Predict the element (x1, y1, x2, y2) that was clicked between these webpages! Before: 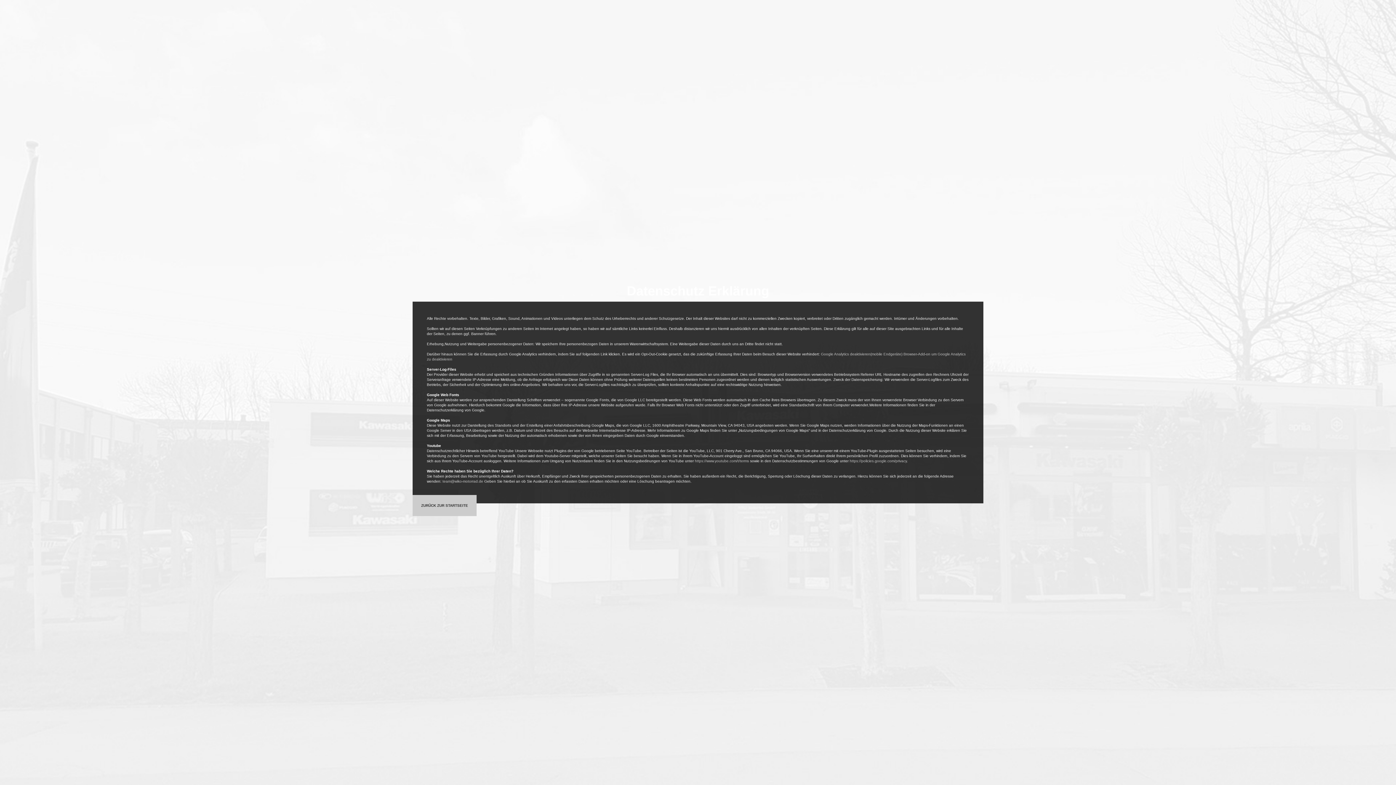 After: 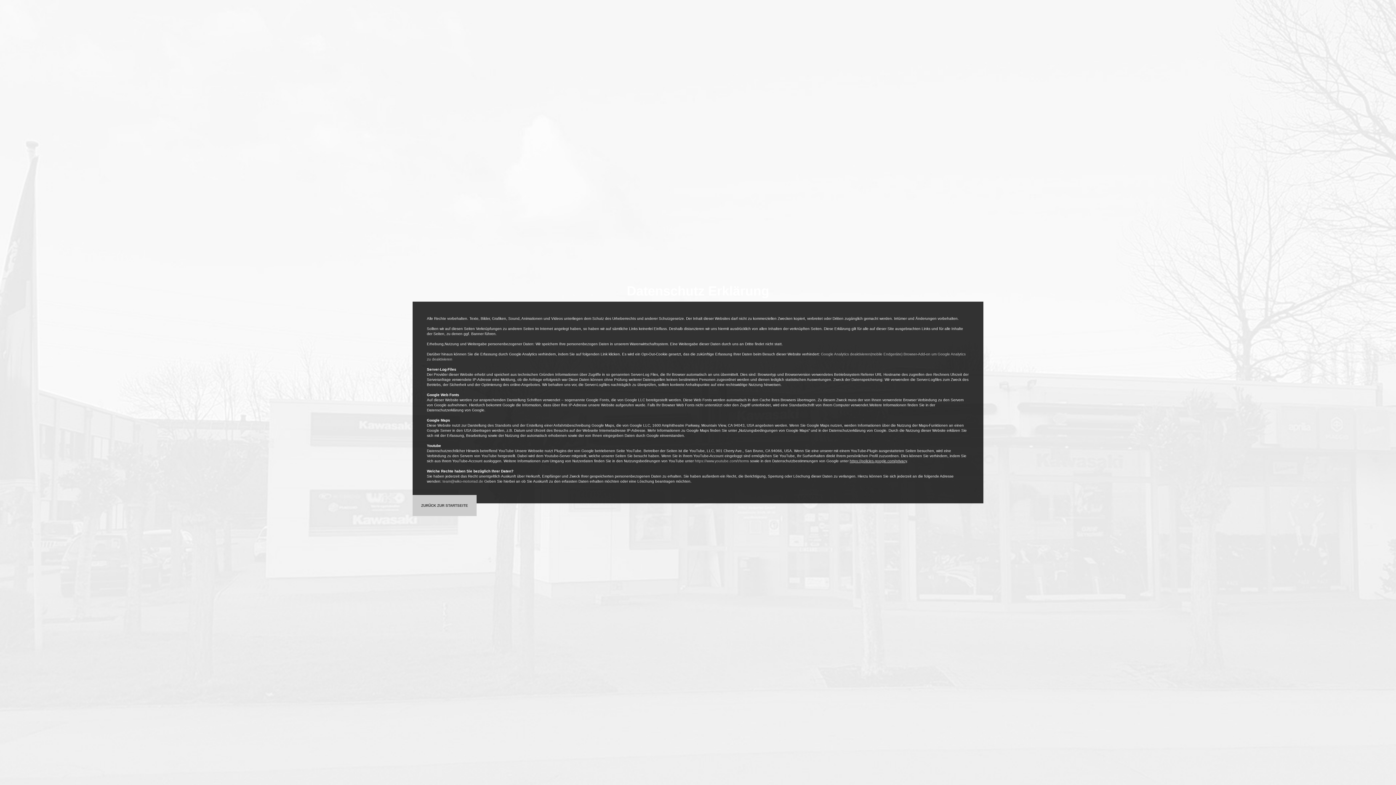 Action: bbox: (849, 459, 907, 463) label: https://policies.google.com/privacy